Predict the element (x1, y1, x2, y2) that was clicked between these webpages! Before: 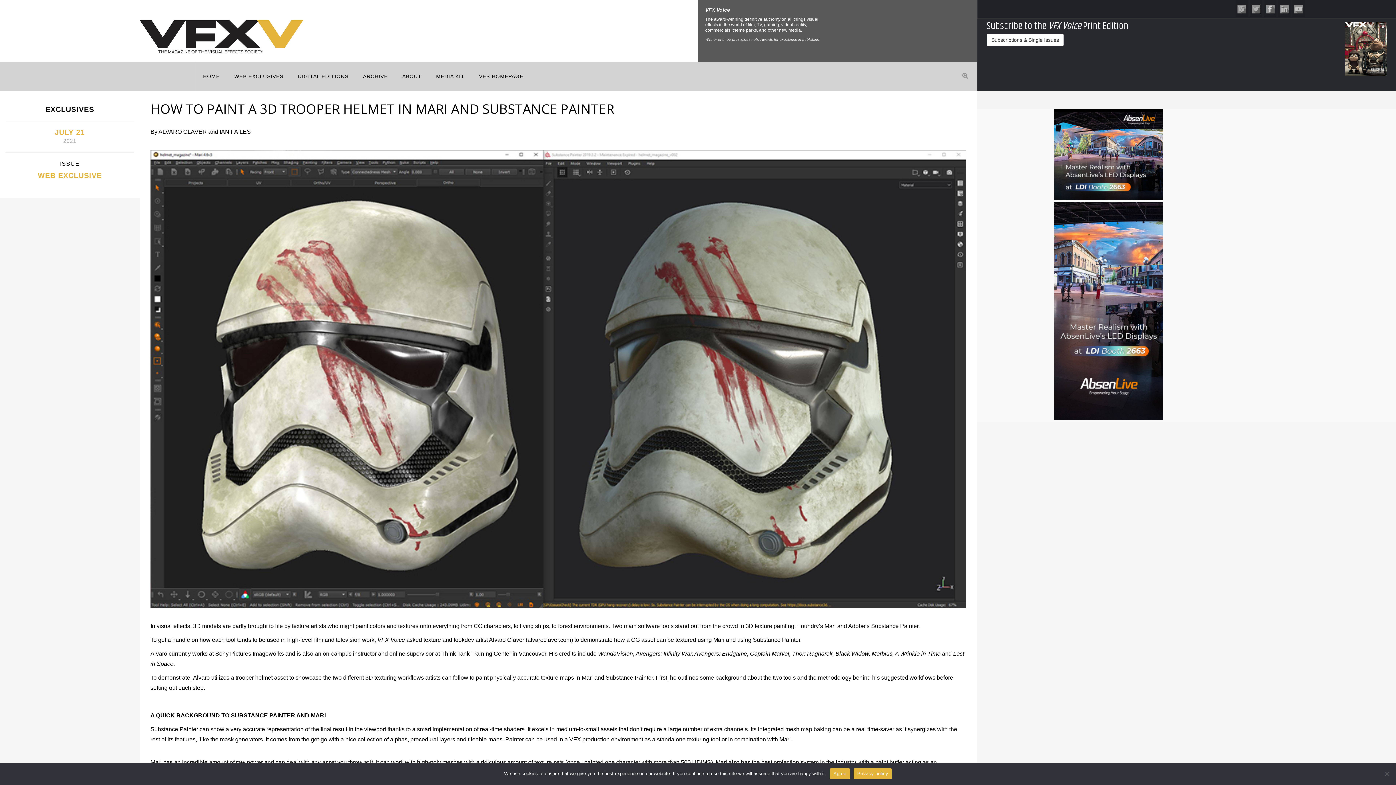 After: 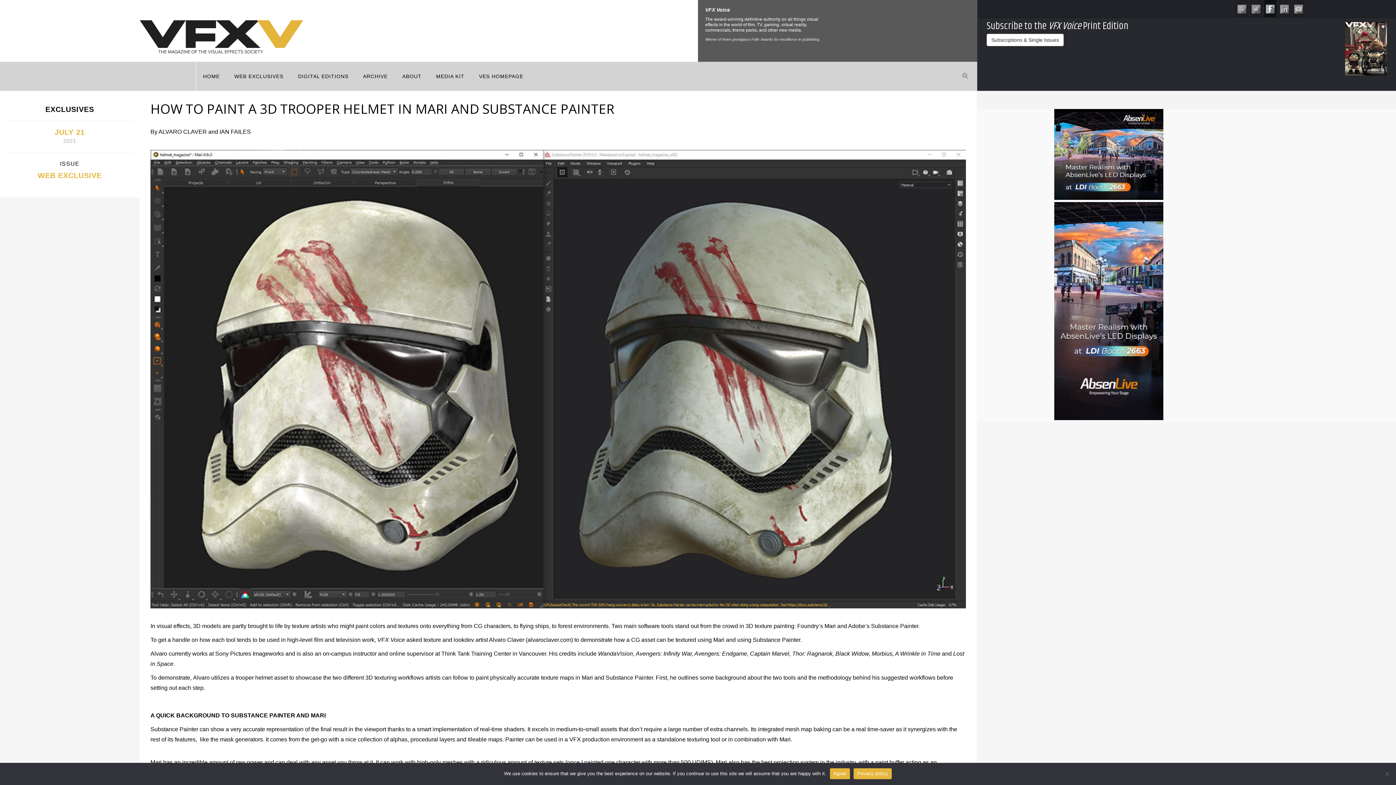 Action: bbox: (1264, 0, 1276, 17)